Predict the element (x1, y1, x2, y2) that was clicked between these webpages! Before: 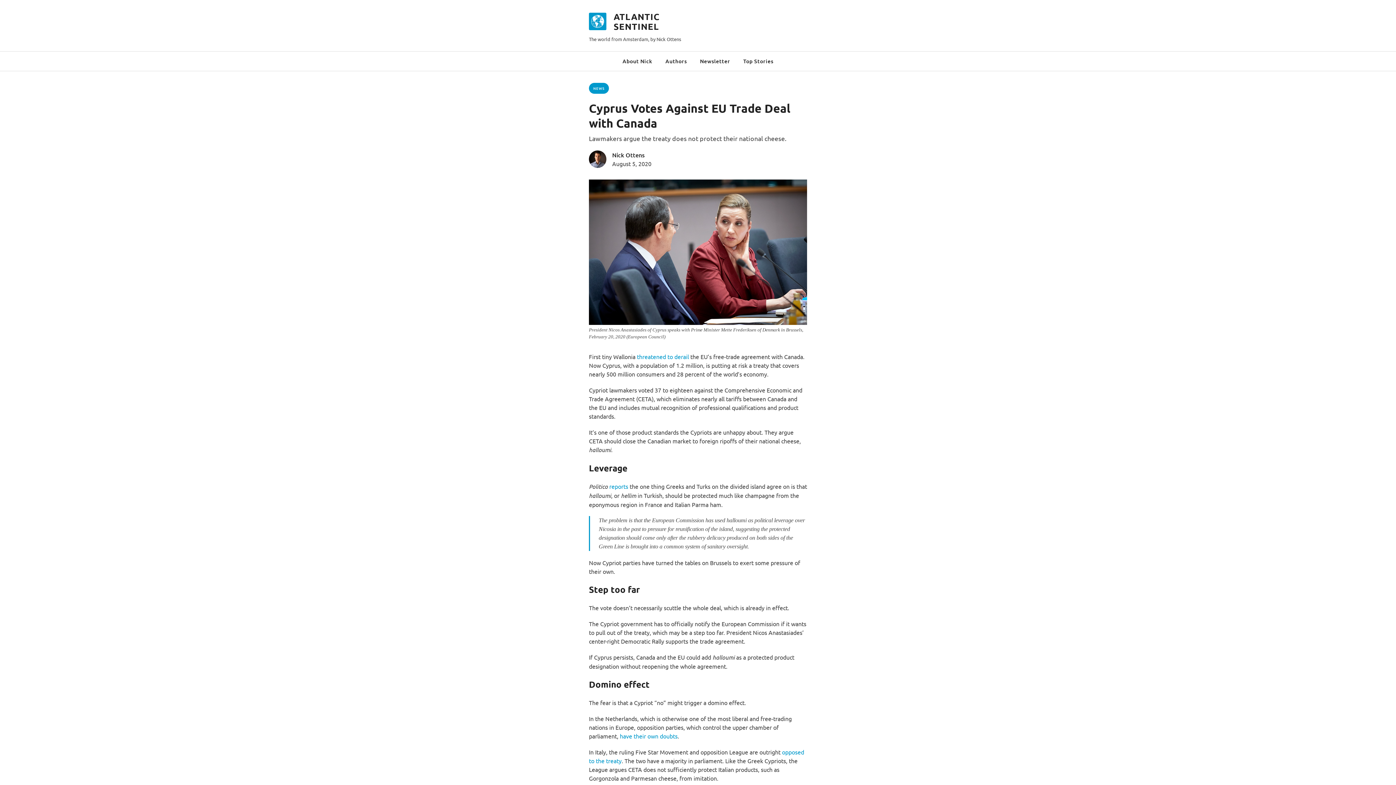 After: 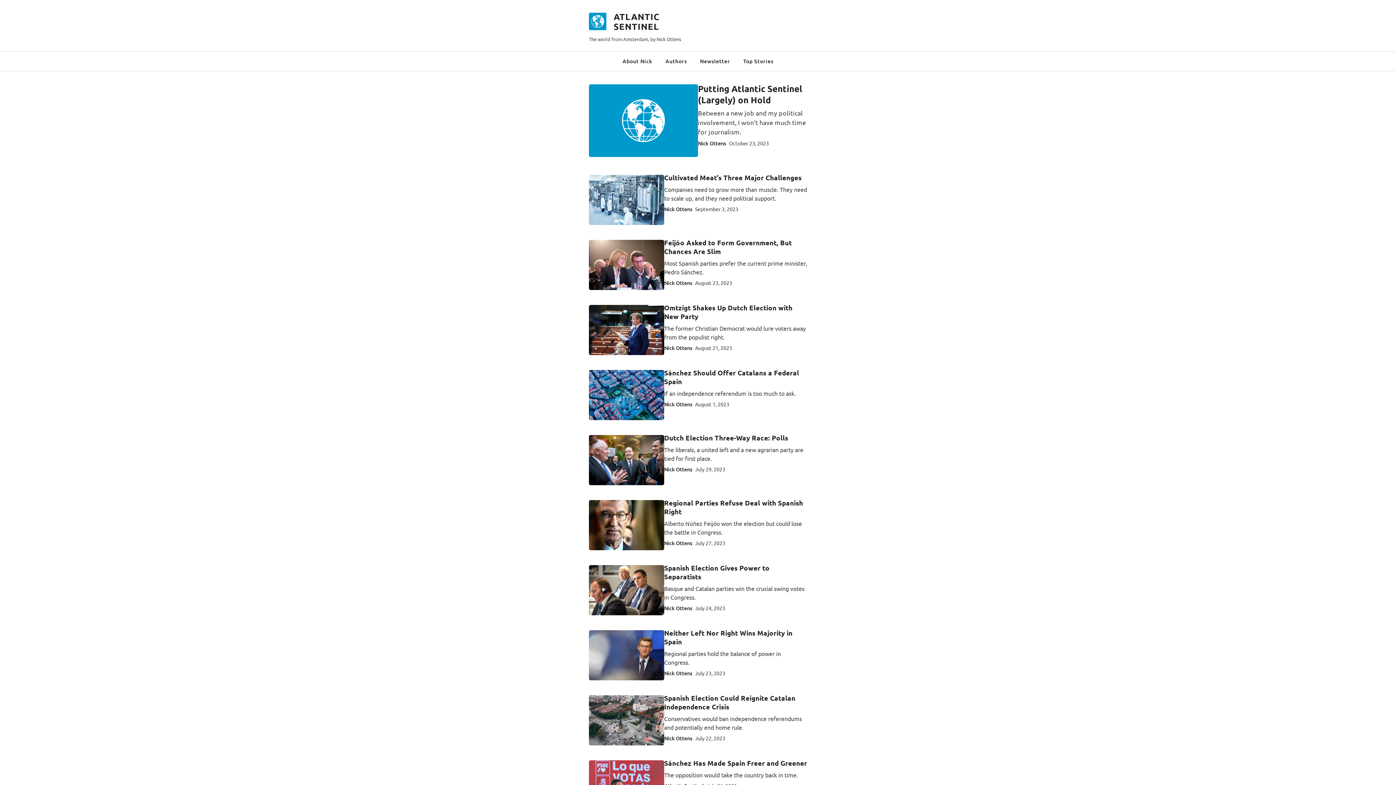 Action: bbox: (589, 23, 612, 31)